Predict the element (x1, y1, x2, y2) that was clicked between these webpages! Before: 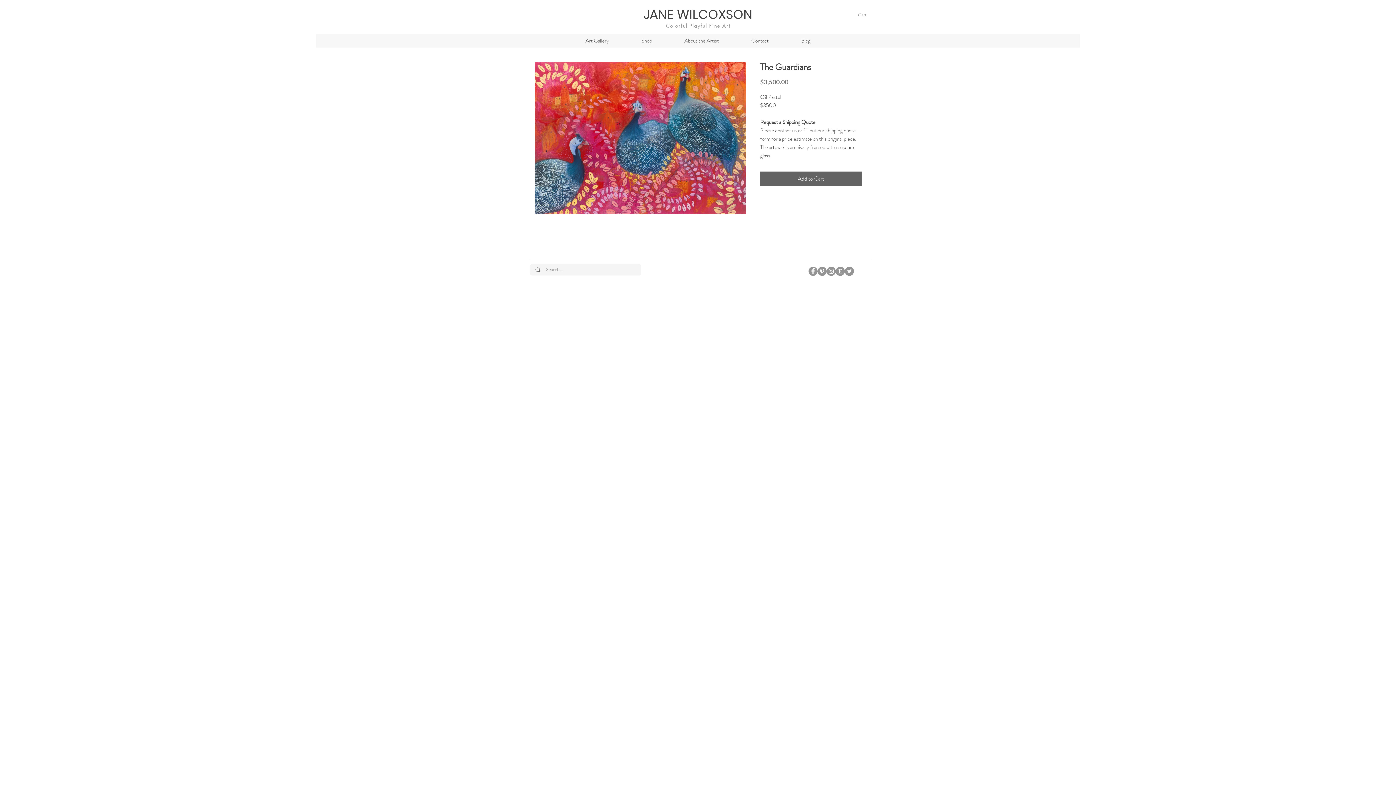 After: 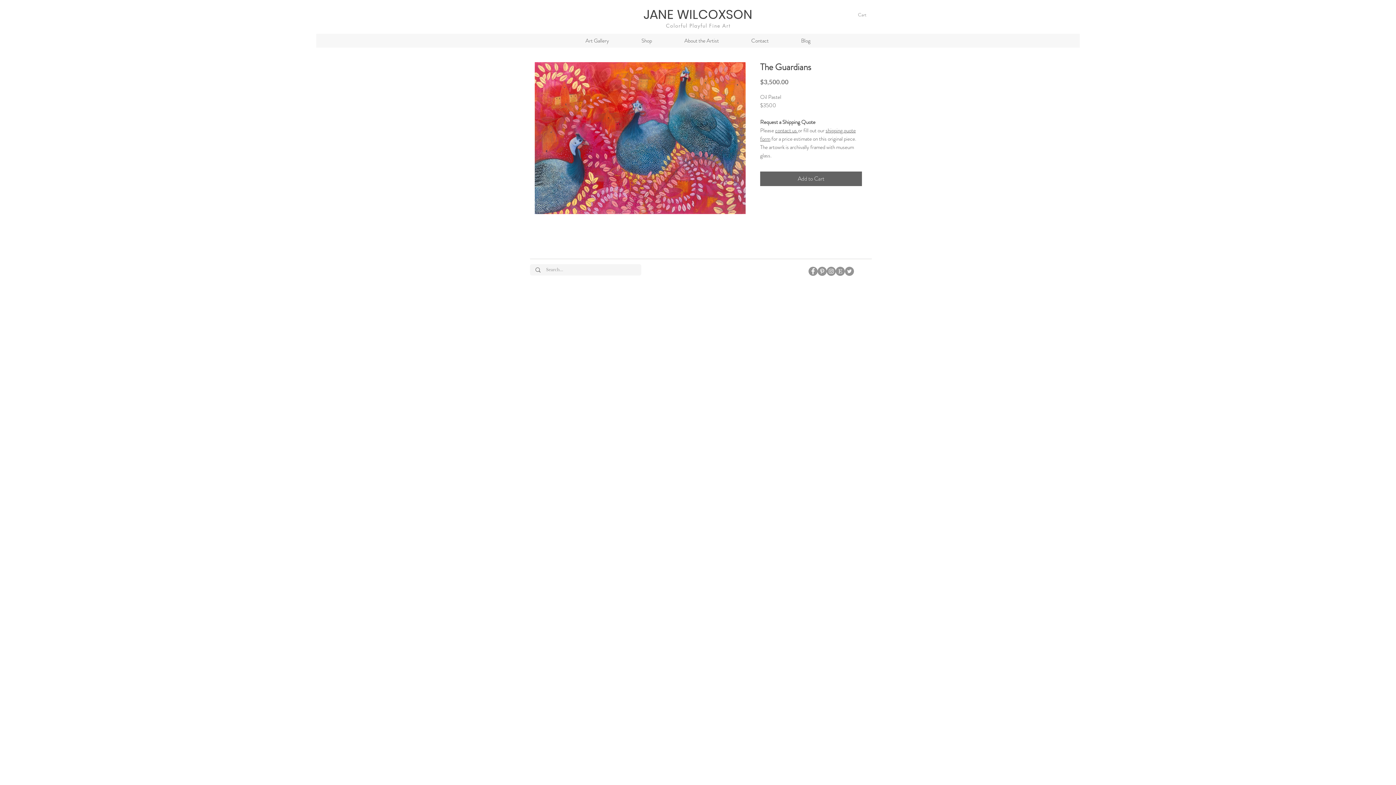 Action: label: Facebook bbox: (808, 266, 817, 276)